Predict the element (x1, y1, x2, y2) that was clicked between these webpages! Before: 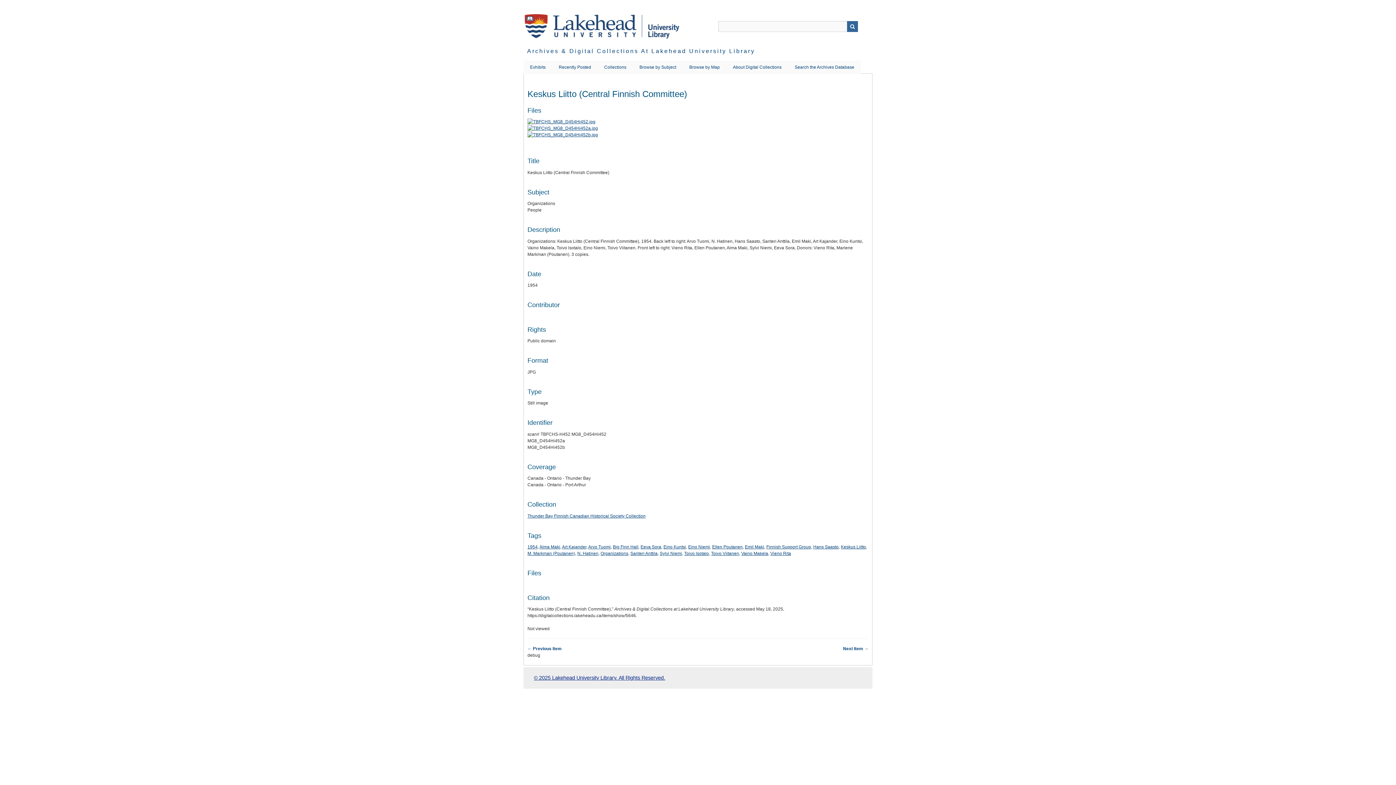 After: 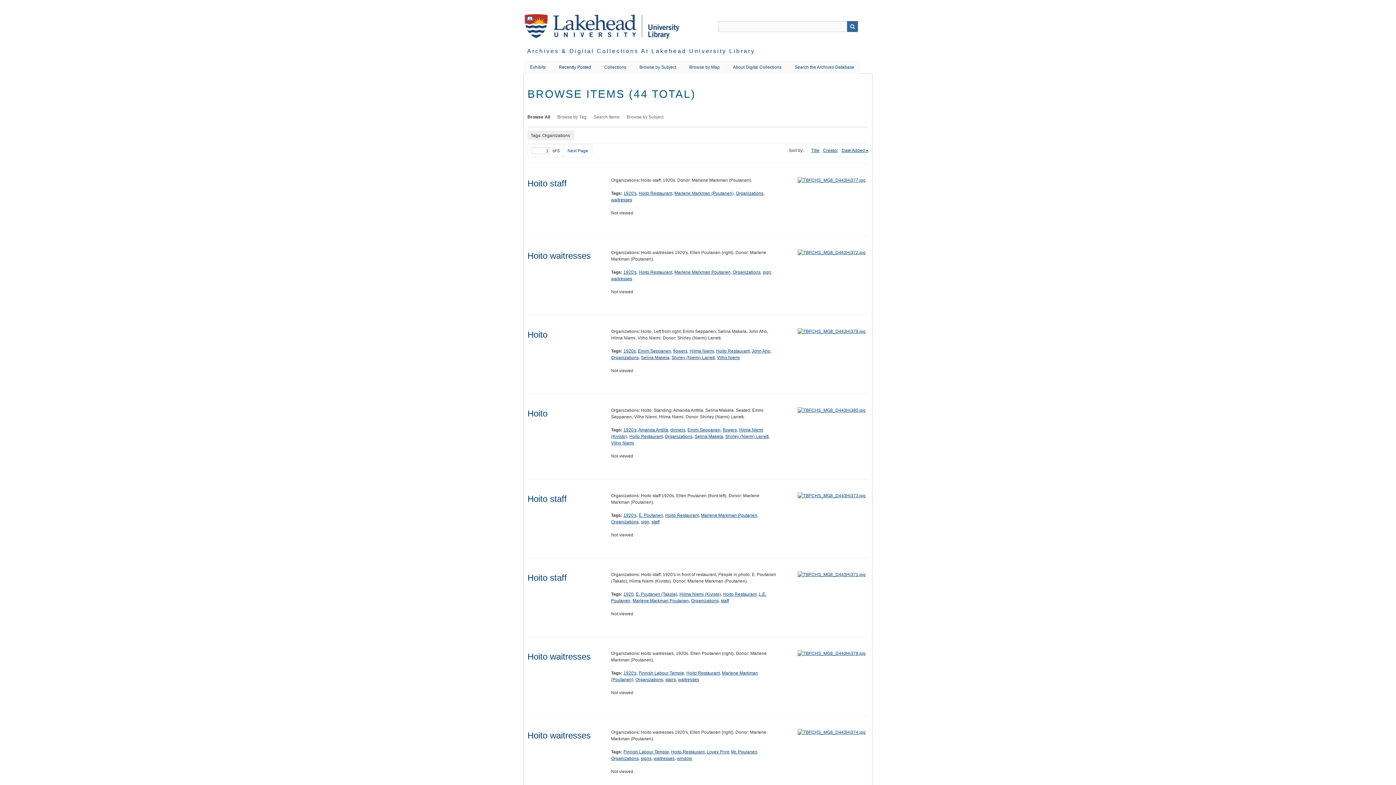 Action: label: Organizations bbox: (600, 551, 628, 556)